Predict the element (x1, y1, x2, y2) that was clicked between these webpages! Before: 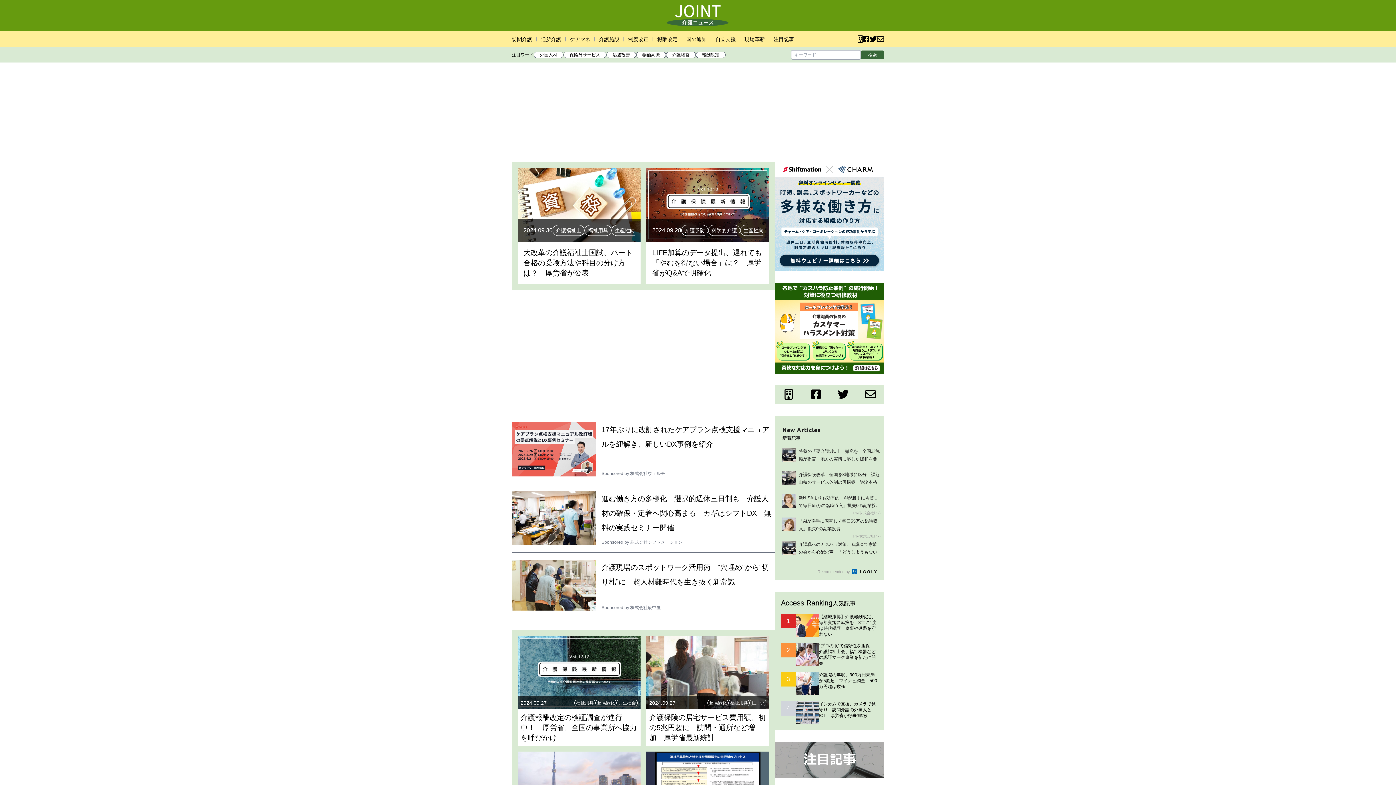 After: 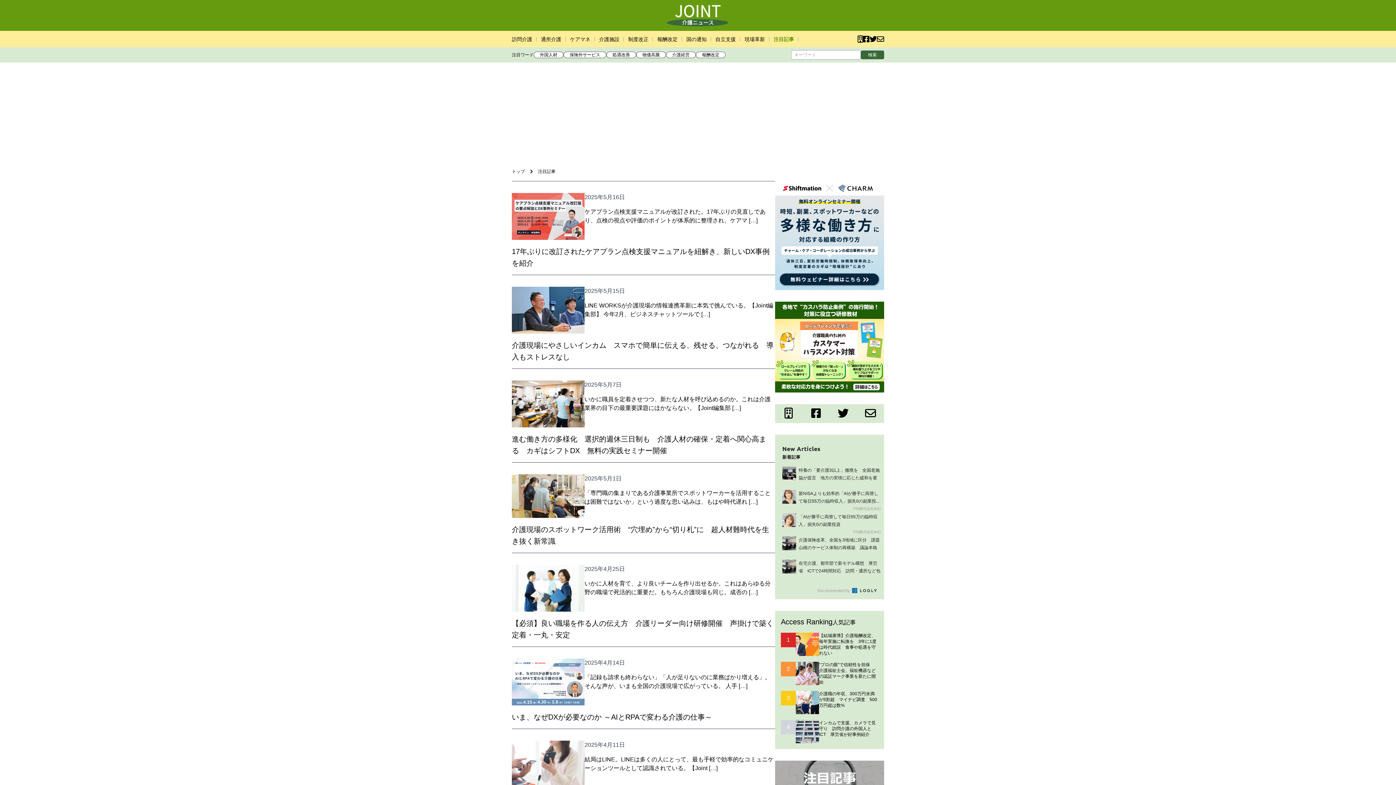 Action: bbox: (775, 742, 884, 778)